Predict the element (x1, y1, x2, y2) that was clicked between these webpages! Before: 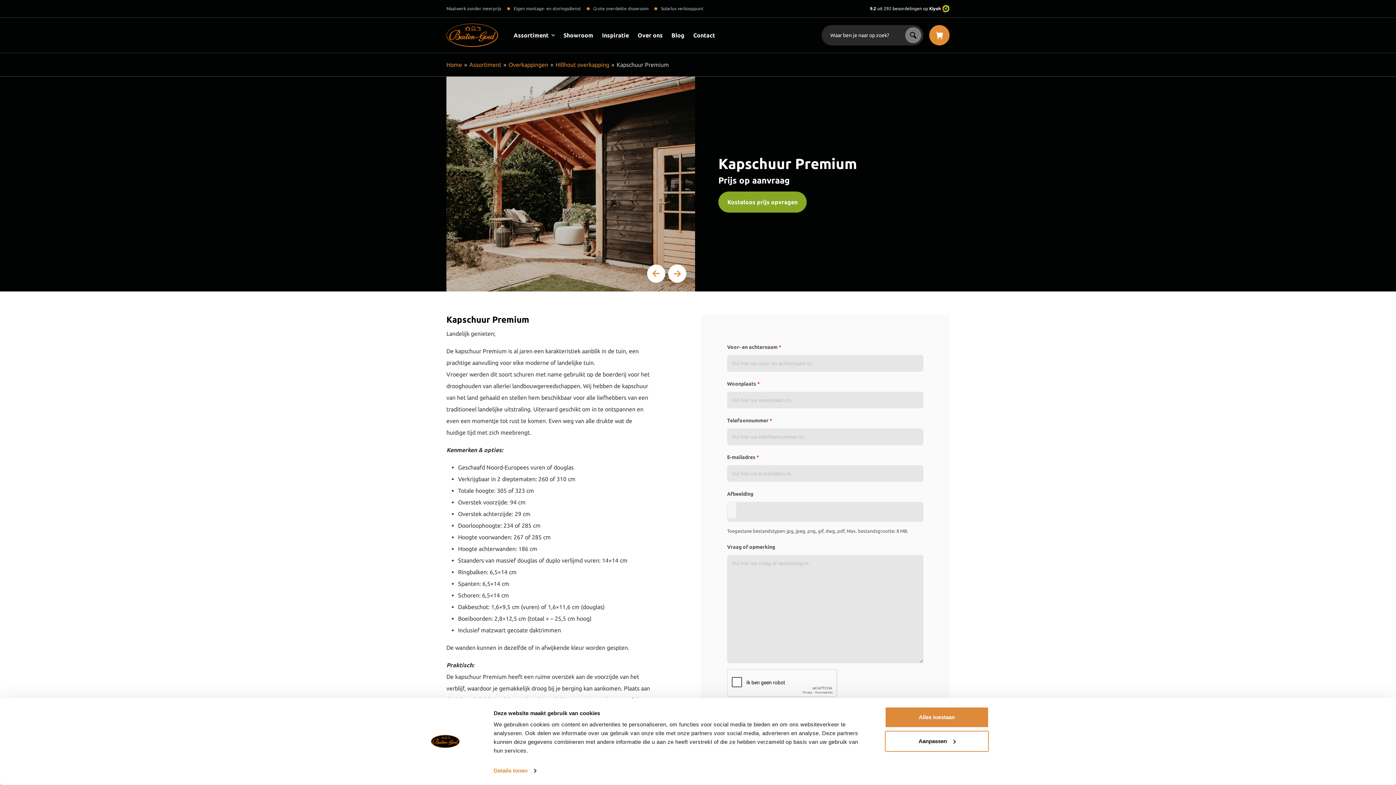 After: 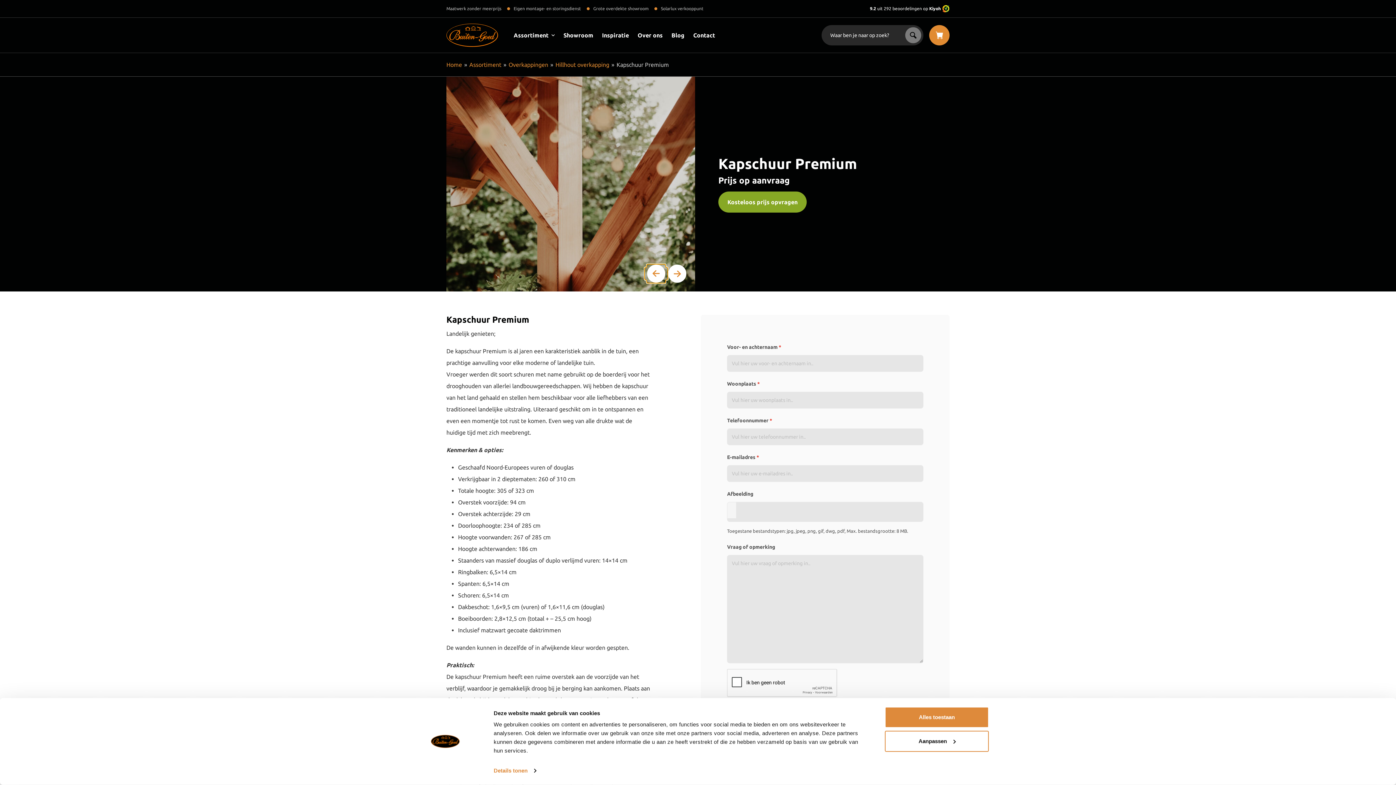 Action: label: Previous bbox: (647, 264, 665, 282)